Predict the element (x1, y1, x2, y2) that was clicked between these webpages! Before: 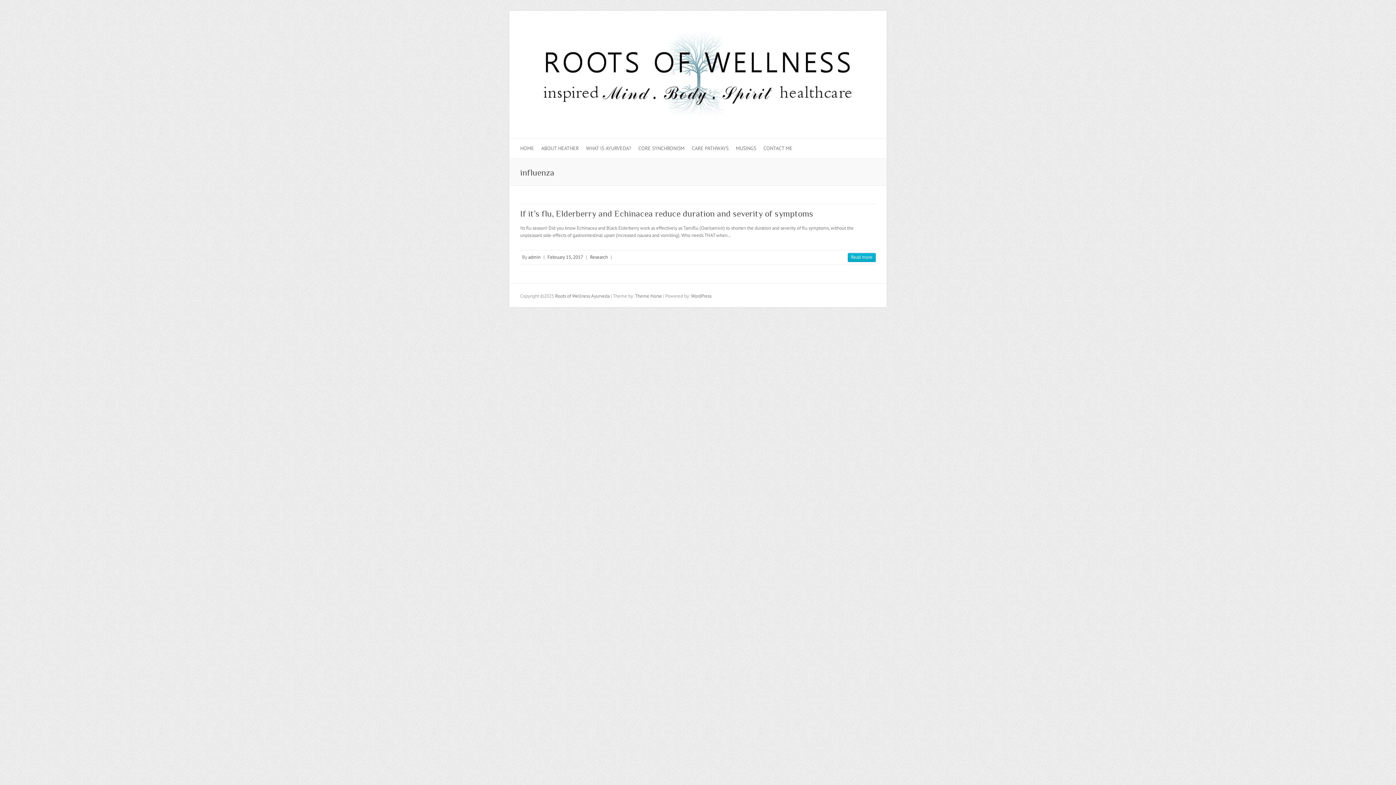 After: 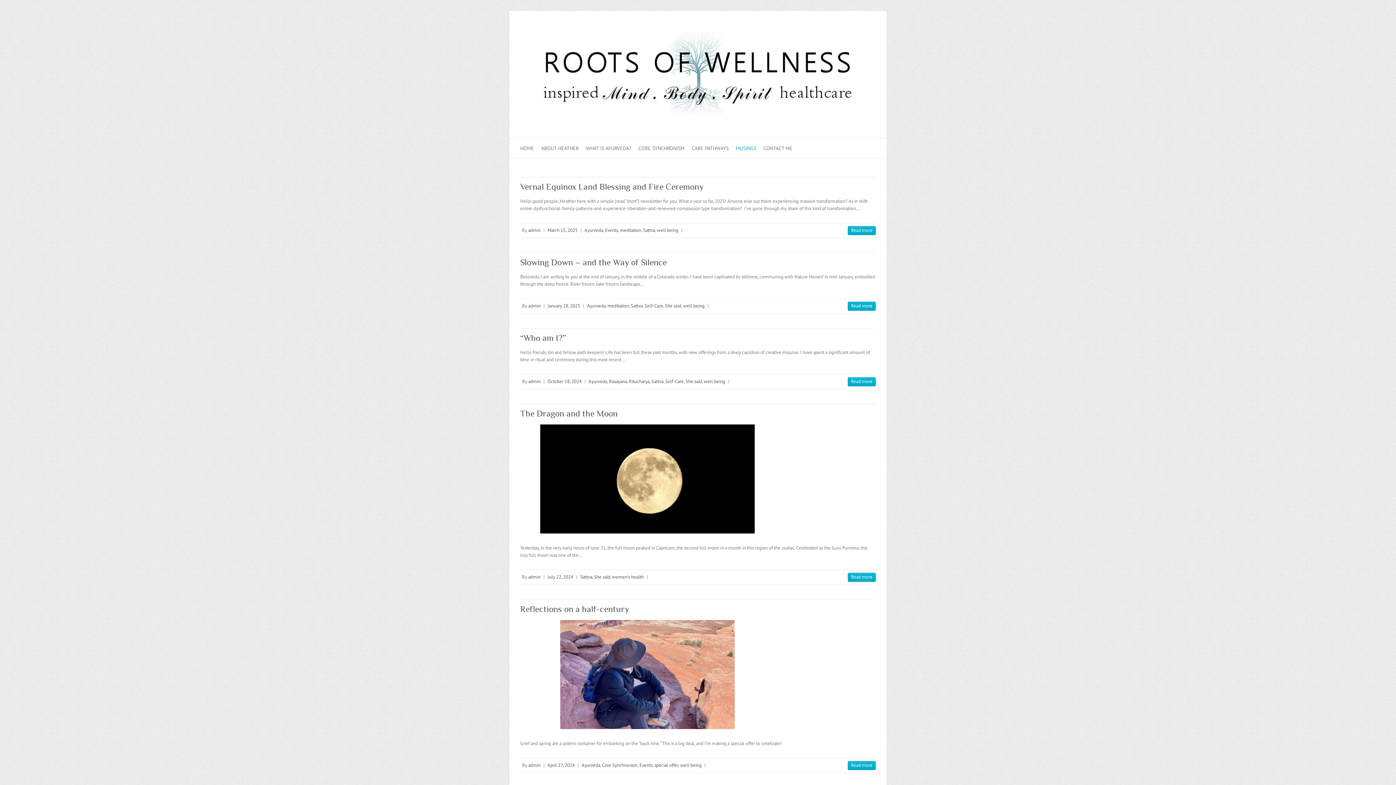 Action: label: MUSINGS bbox: (736, 138, 756, 158)